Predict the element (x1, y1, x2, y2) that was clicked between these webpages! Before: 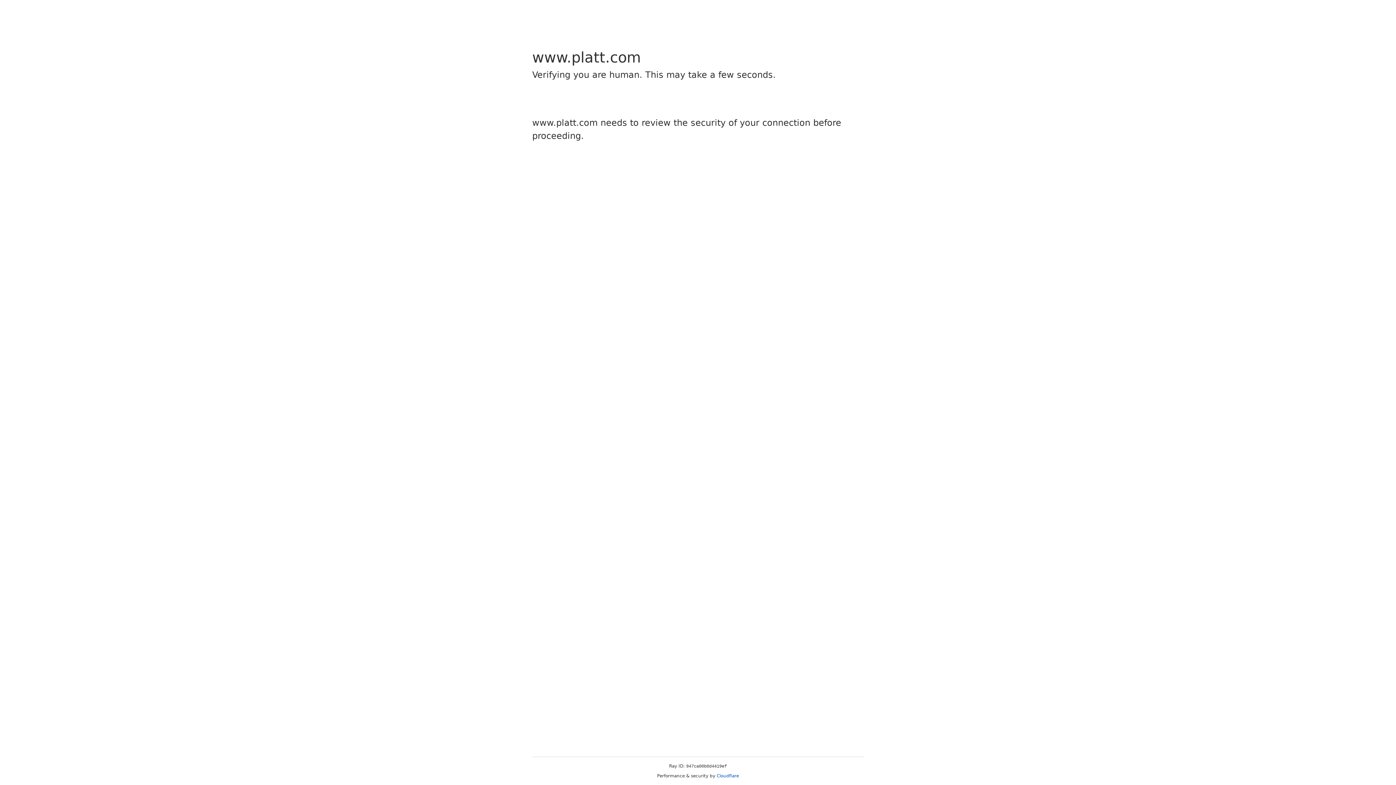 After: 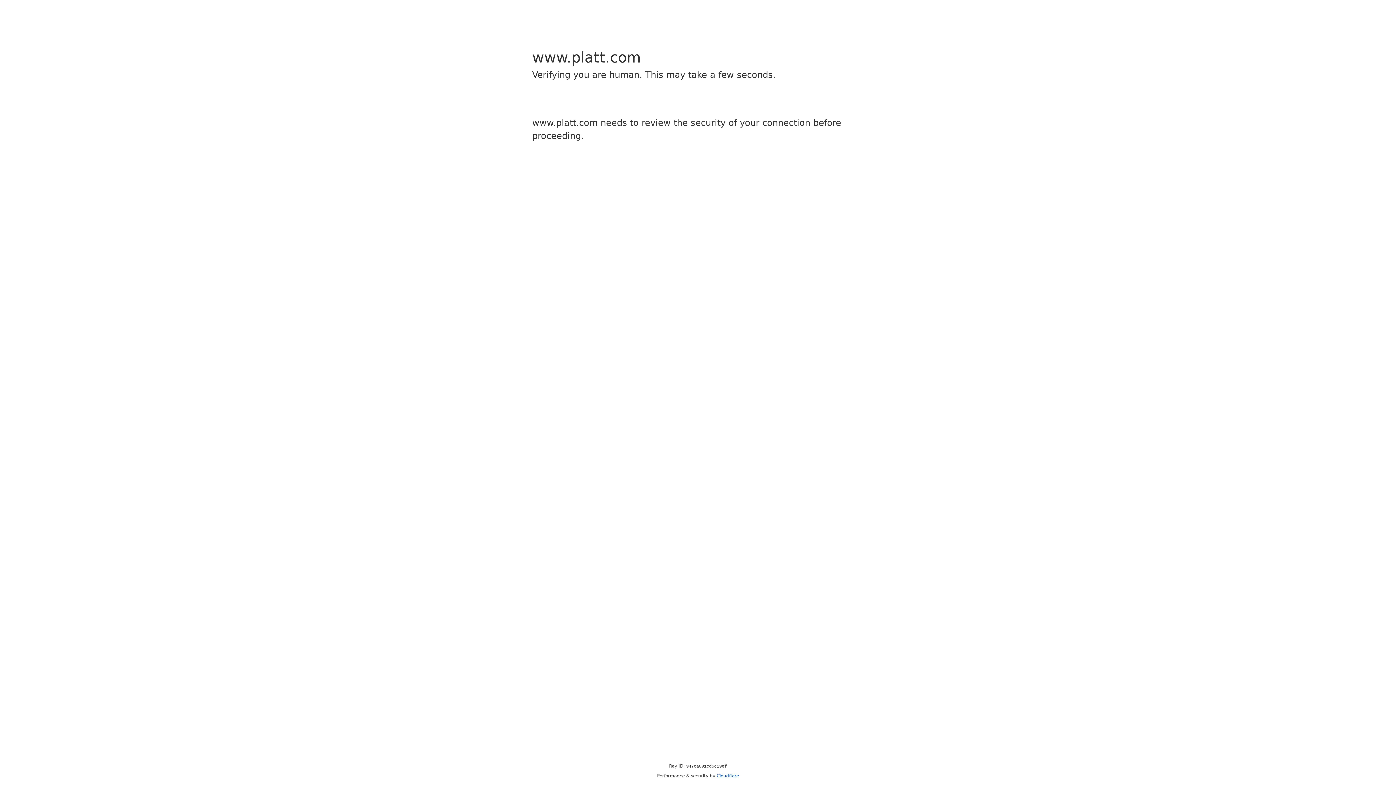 Action: label: Cloudflare bbox: (716, 773, 739, 778)